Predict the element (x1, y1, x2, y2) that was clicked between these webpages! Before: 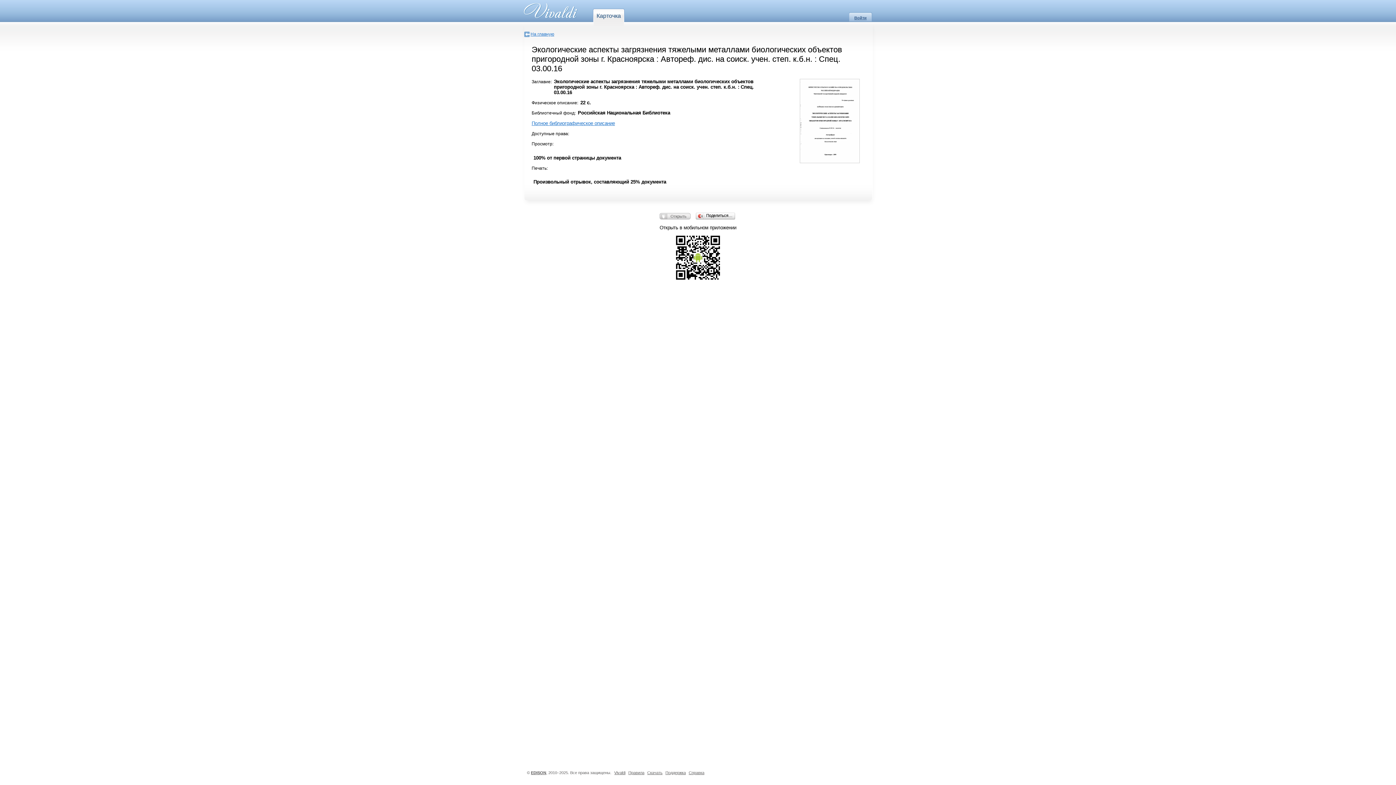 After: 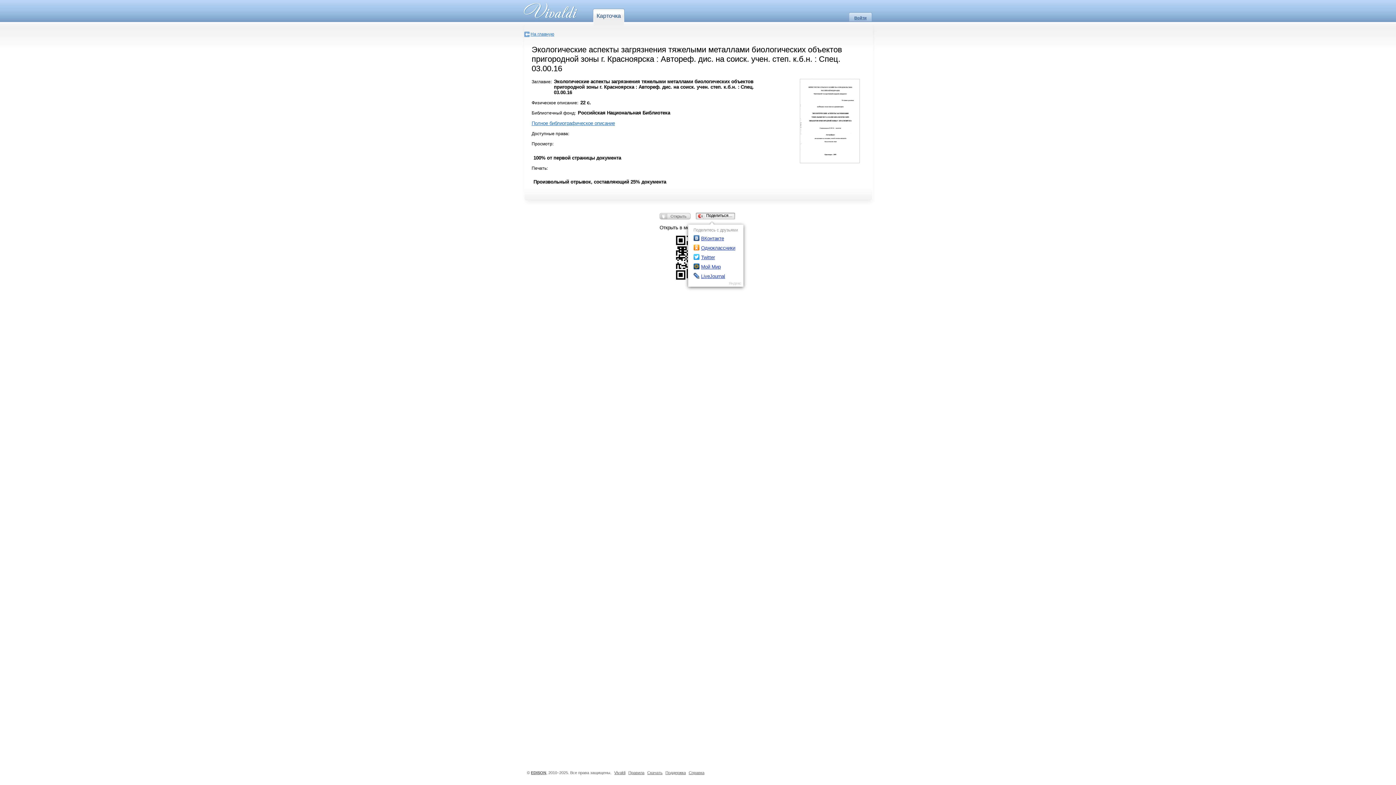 Action: label: Поделиться… bbox: (695, 211, 736, 220)